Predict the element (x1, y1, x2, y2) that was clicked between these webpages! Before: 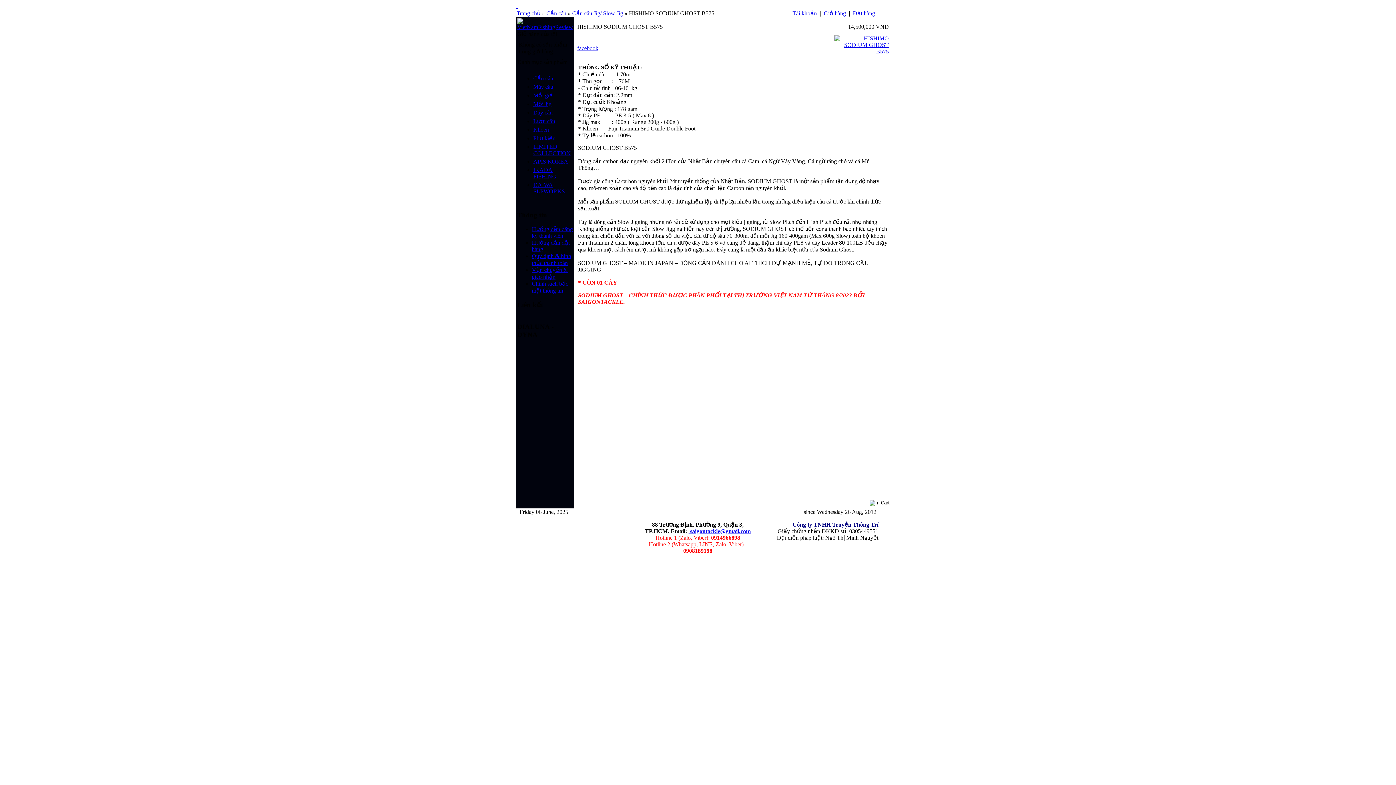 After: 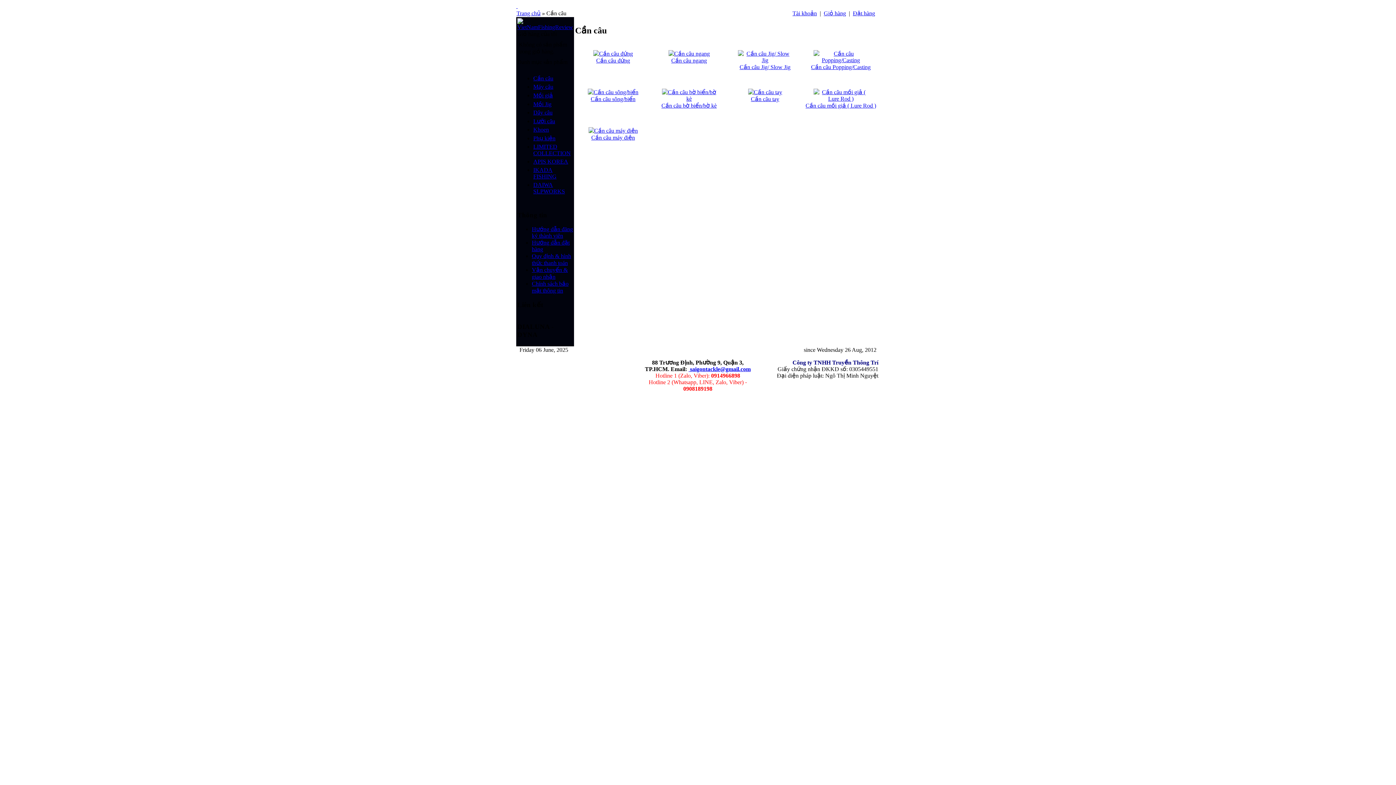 Action: label: Cần câu bbox: (546, 10, 566, 16)